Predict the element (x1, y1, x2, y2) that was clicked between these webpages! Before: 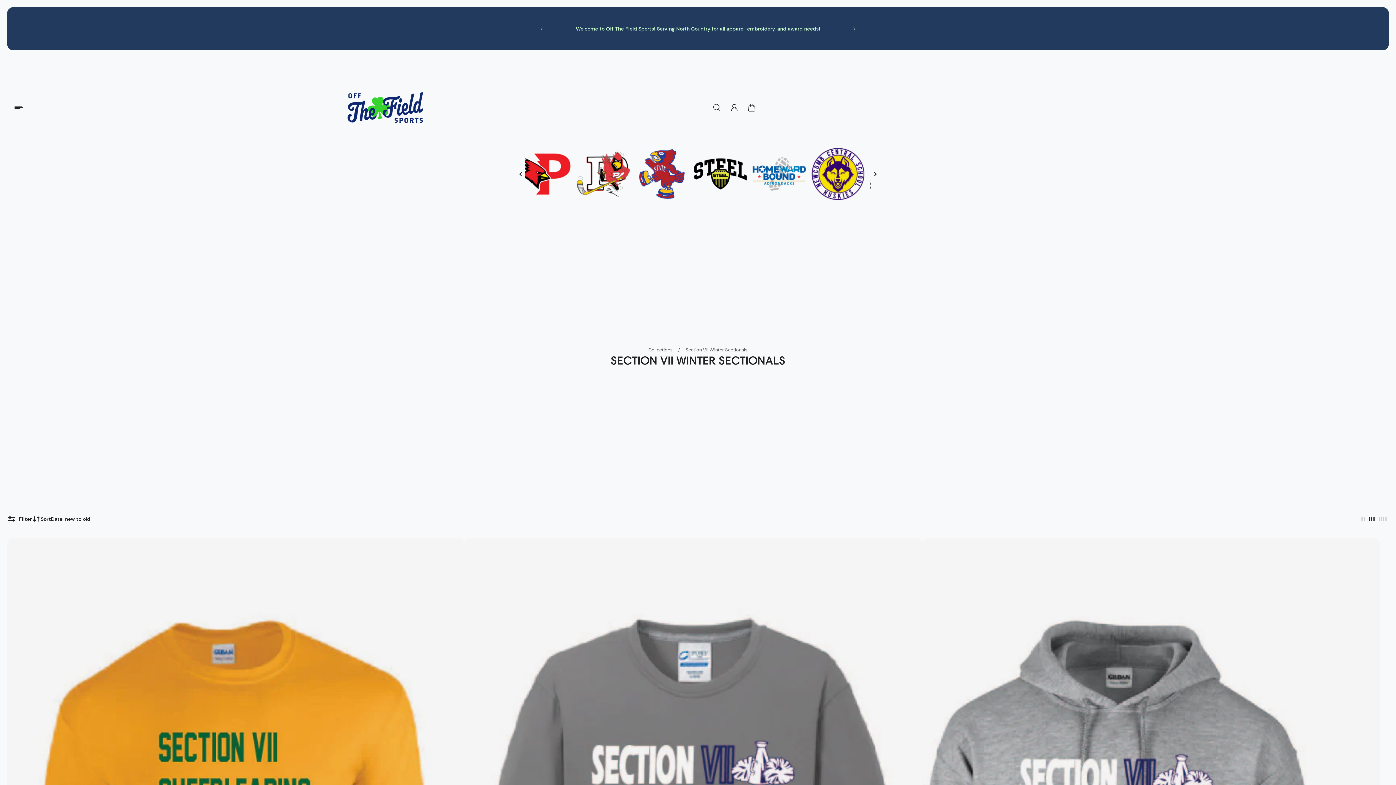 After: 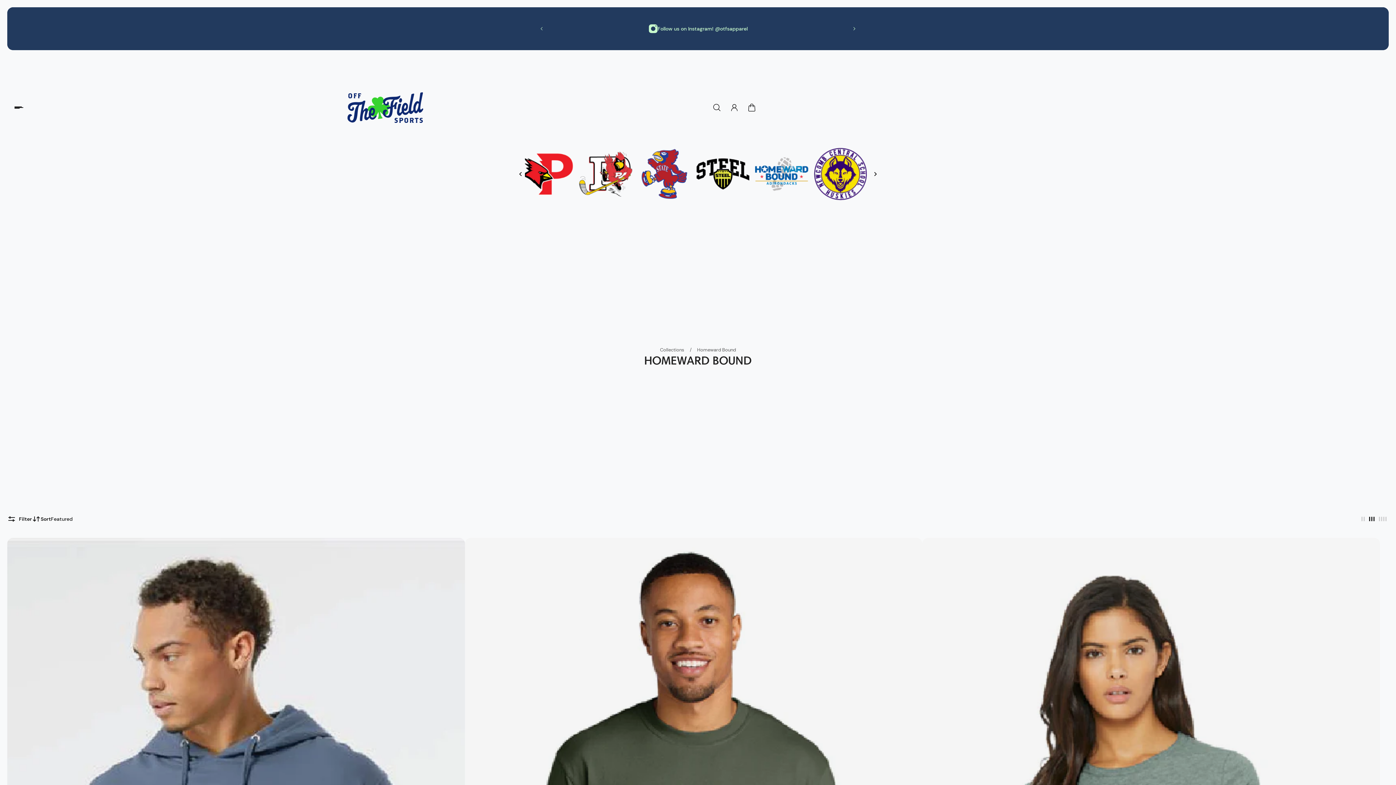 Action: bbox: (758, 147, 811, 200)